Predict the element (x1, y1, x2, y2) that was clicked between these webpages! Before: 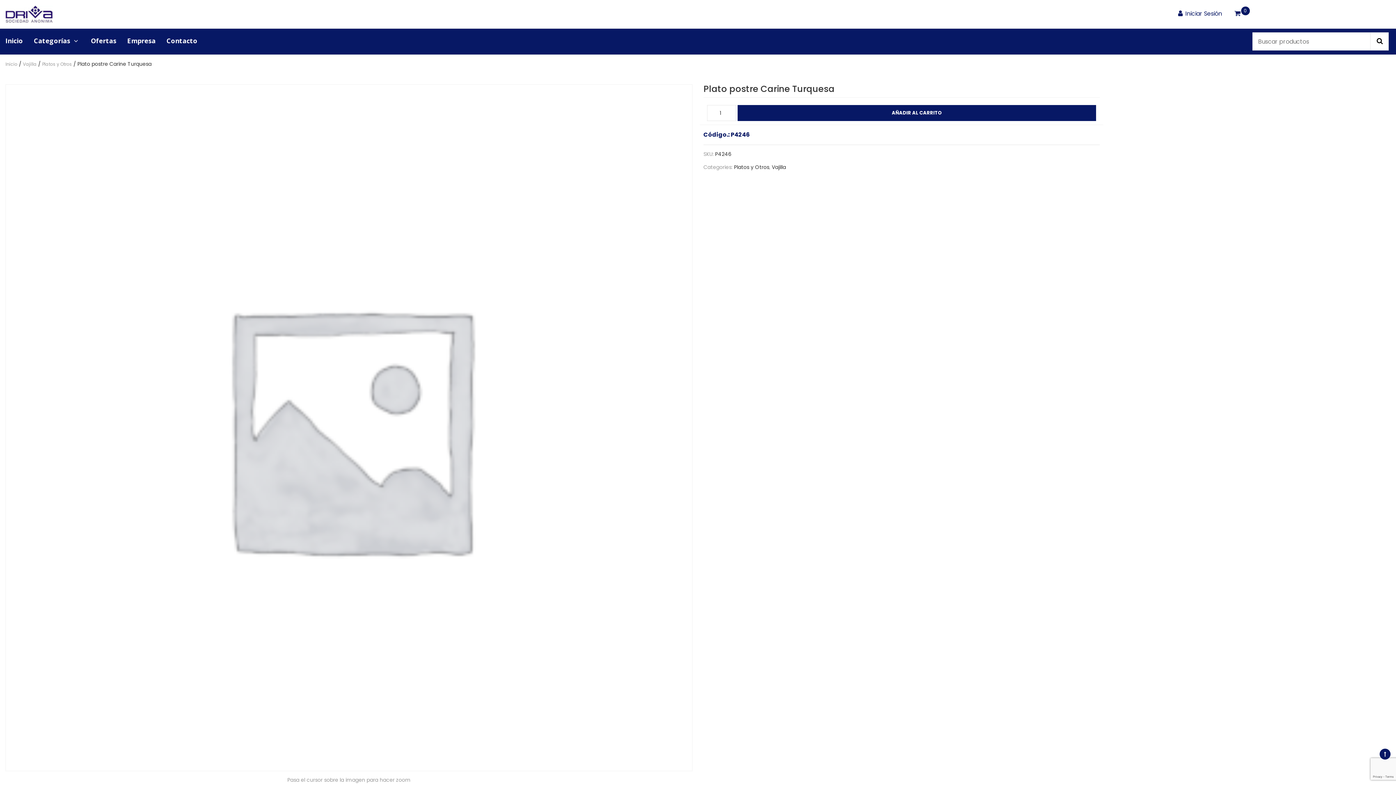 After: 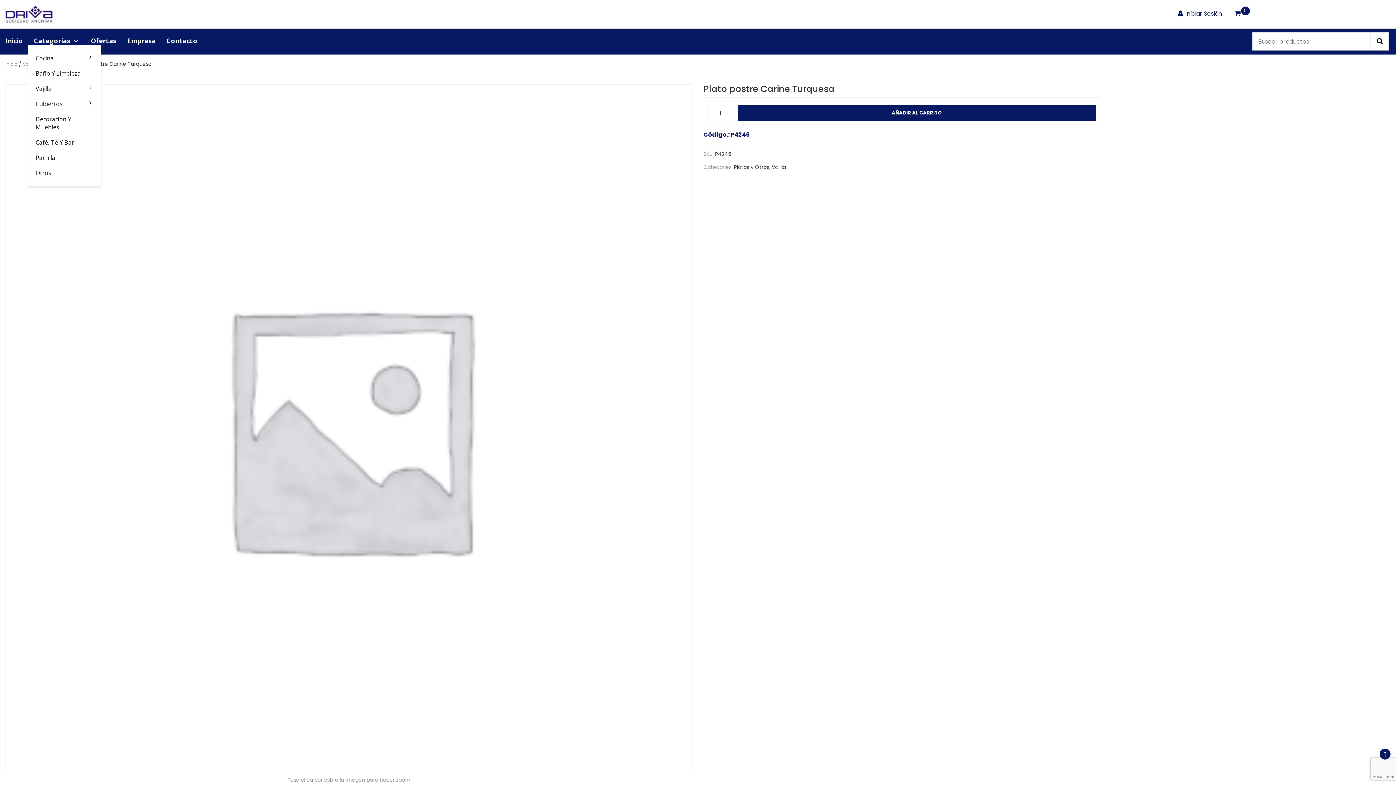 Action: bbox: (28, 36, 85, 45) label: Categorías